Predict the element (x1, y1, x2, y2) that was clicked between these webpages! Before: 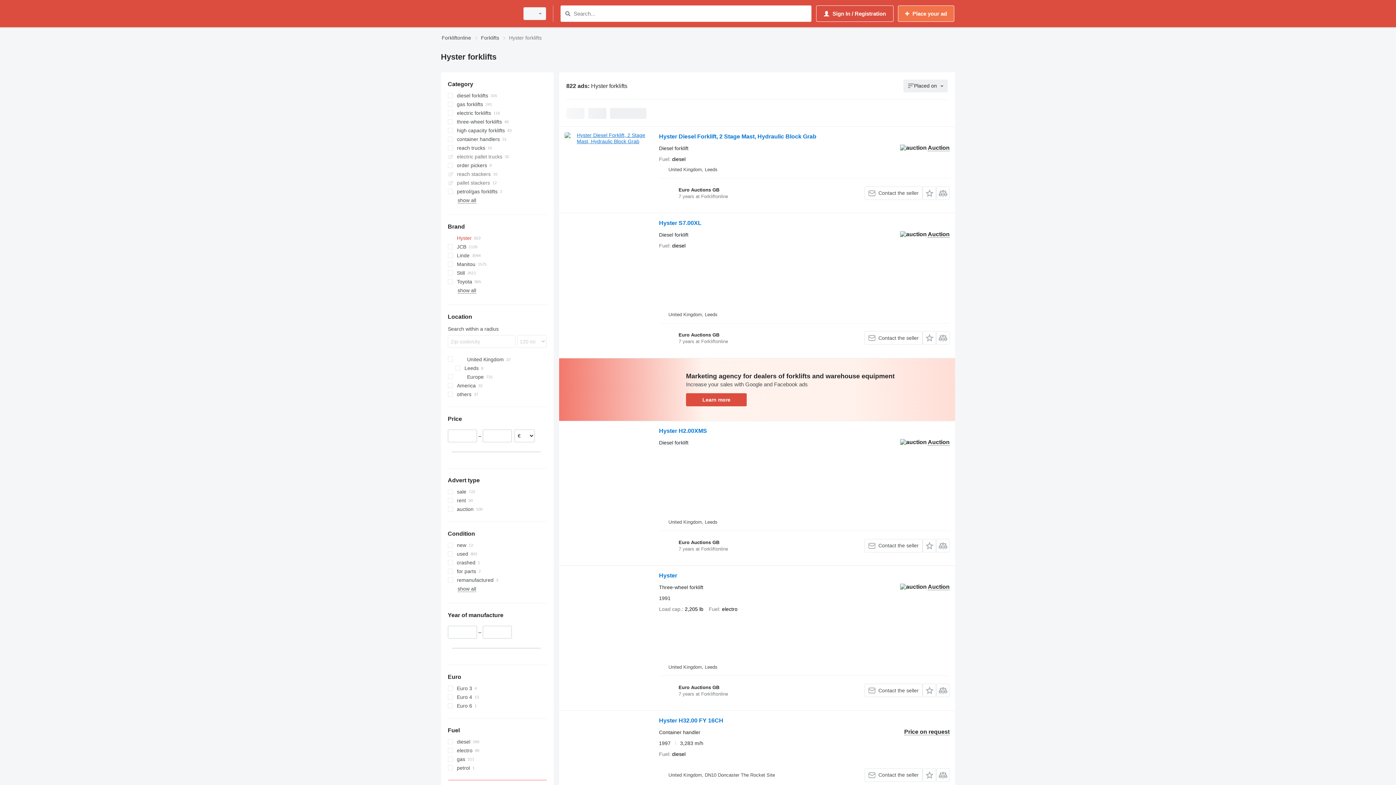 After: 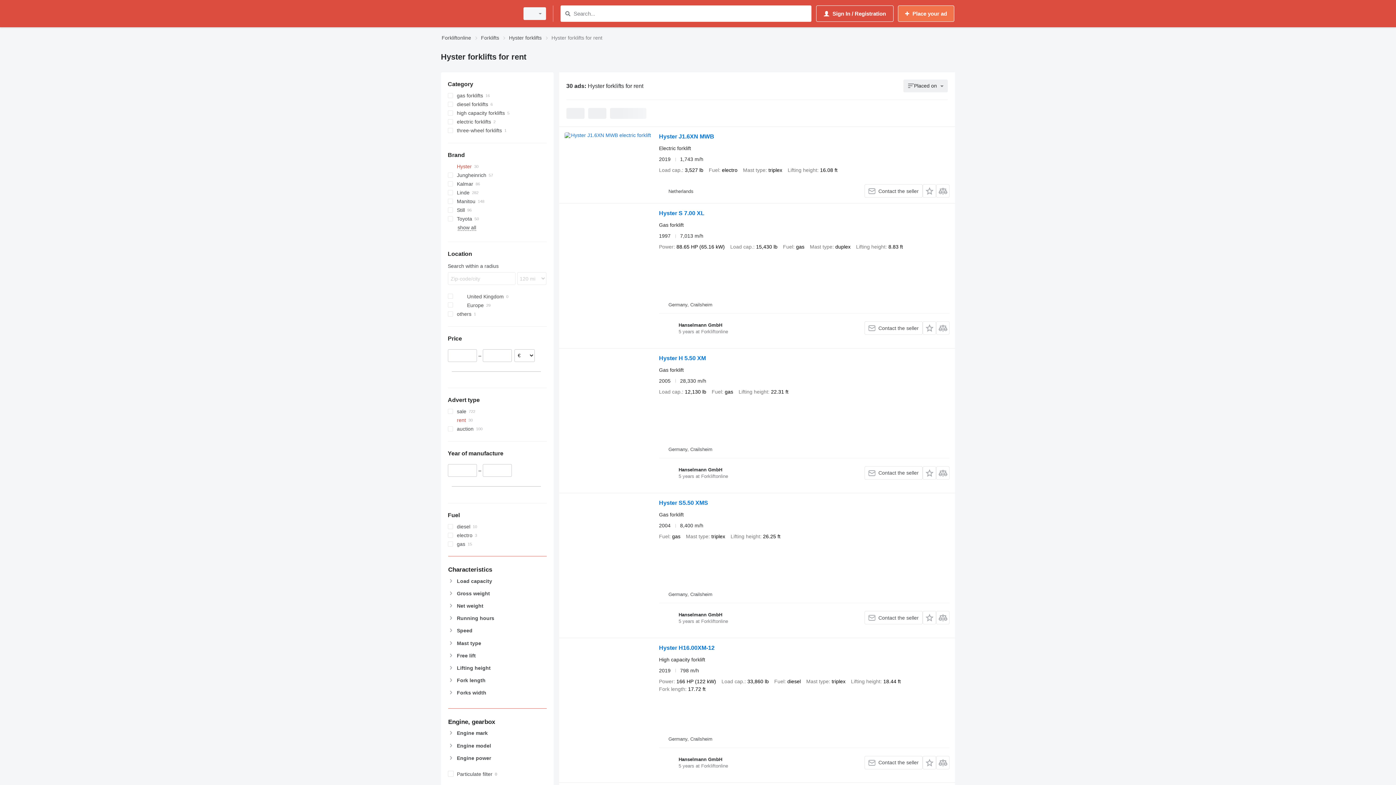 Action: label: rent bbox: (447, 496, 546, 505)